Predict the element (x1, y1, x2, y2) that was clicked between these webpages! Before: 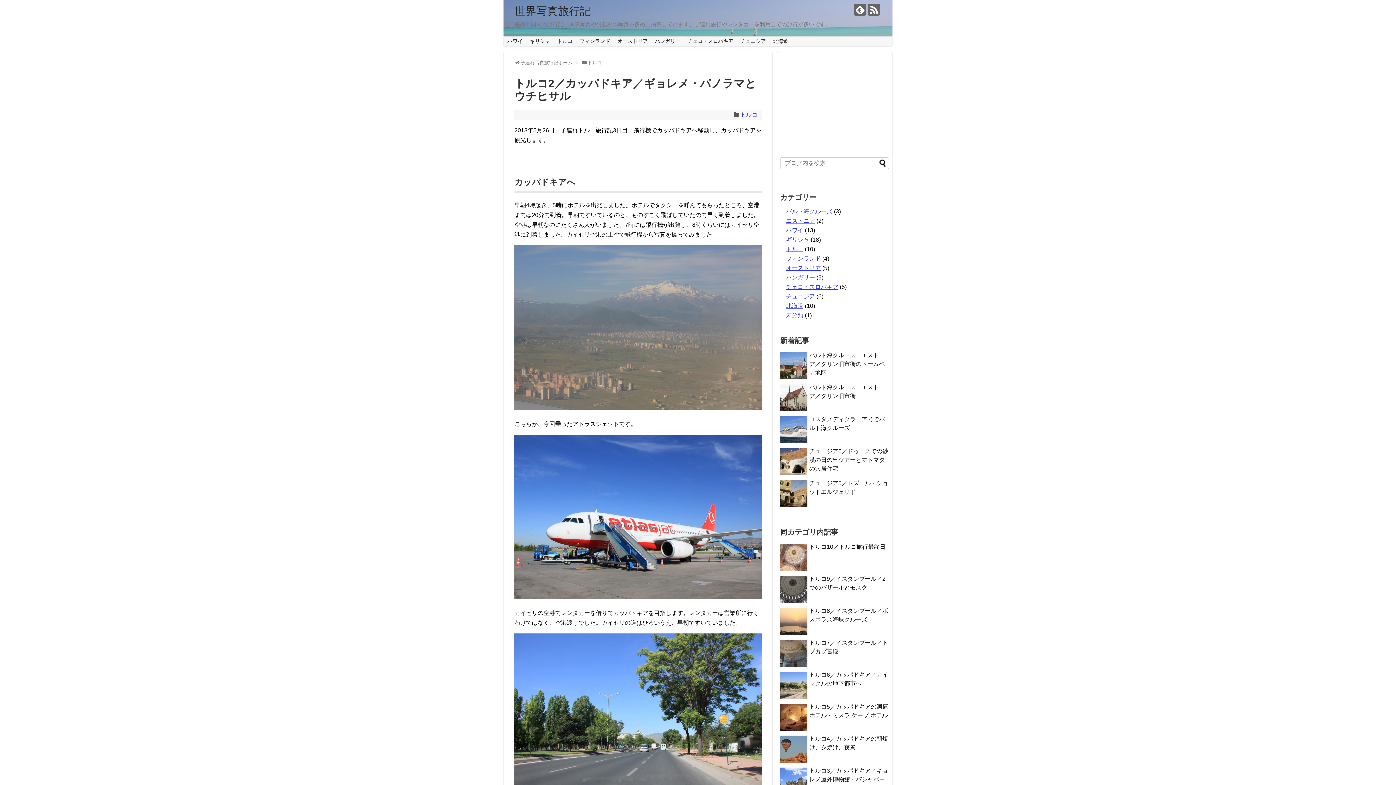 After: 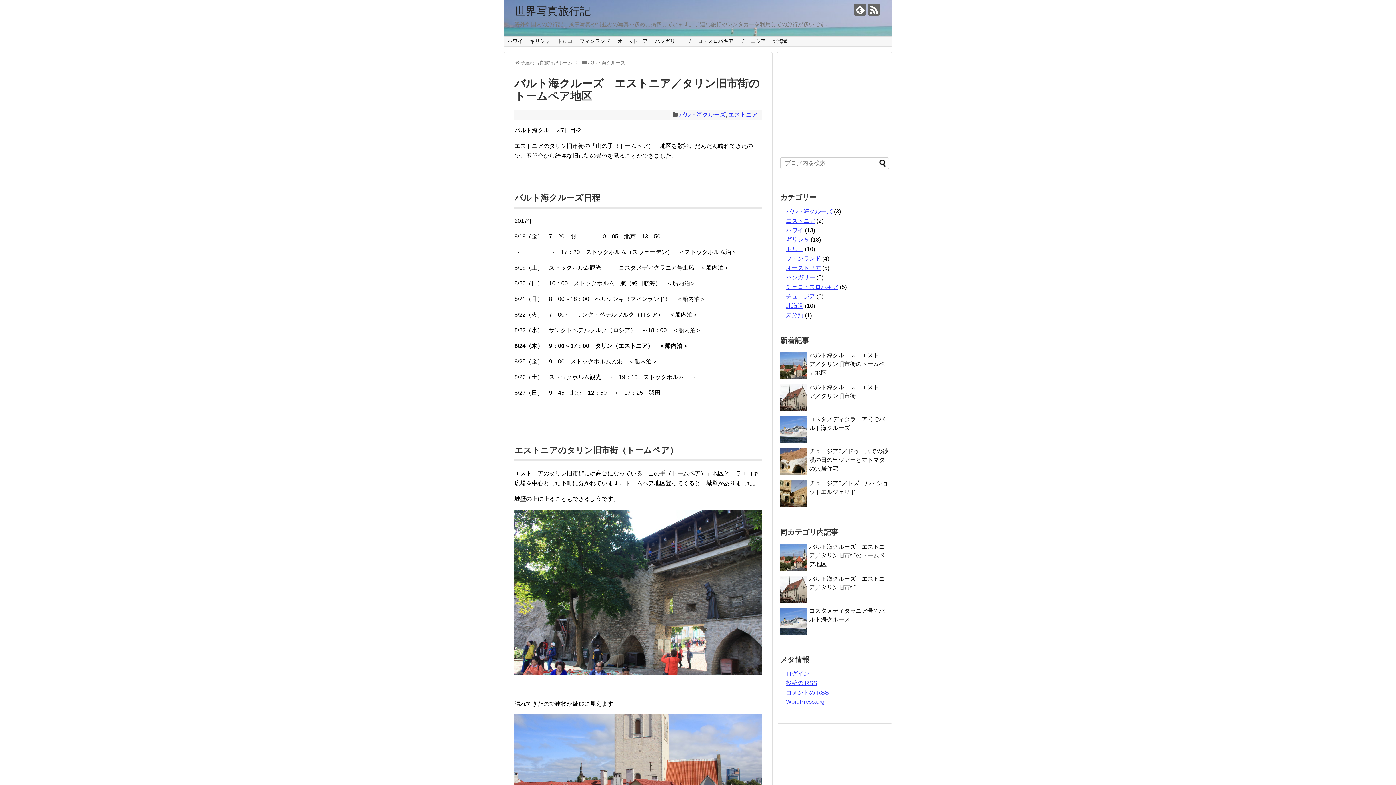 Action: bbox: (809, 352, 885, 376) label: バルト海クルーズ　エストニア／タリン旧市街のトームペア地区